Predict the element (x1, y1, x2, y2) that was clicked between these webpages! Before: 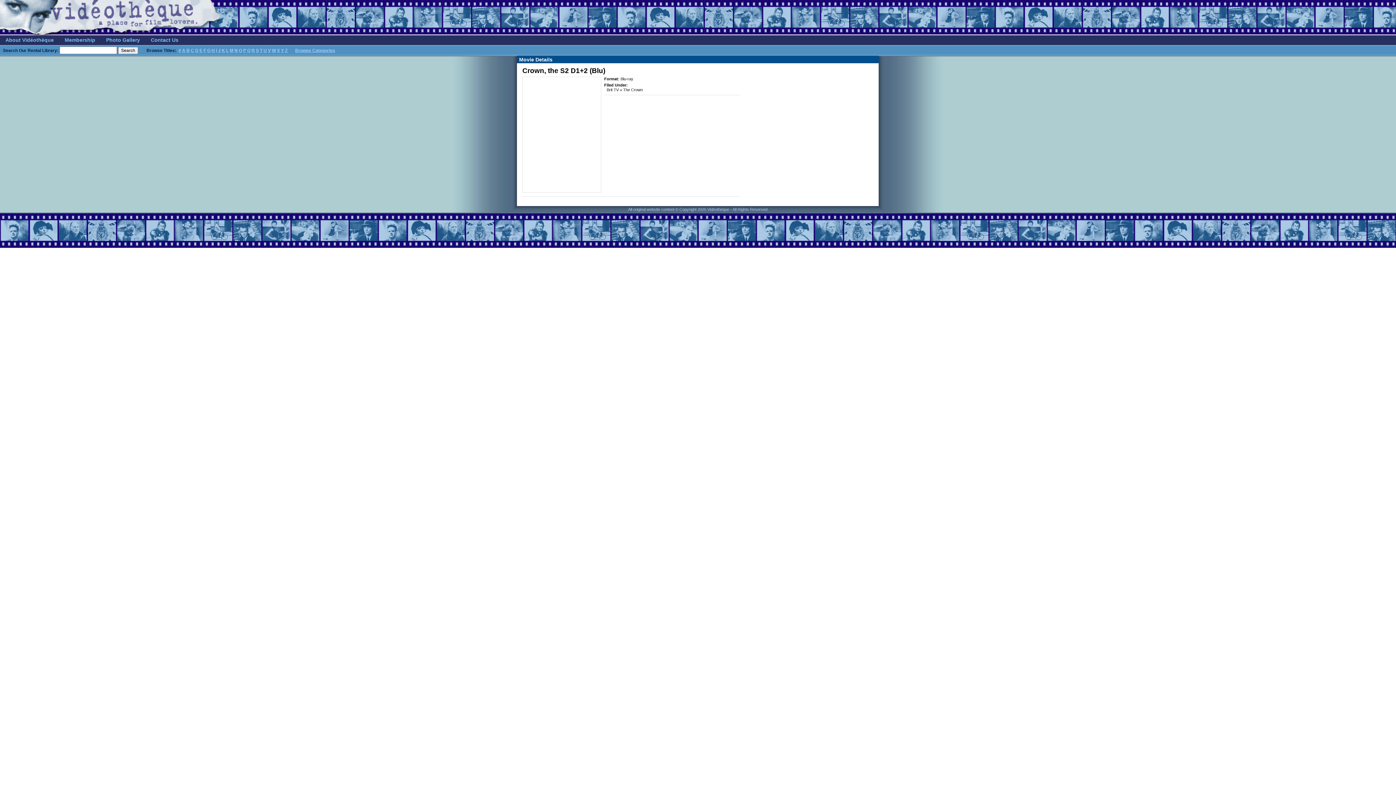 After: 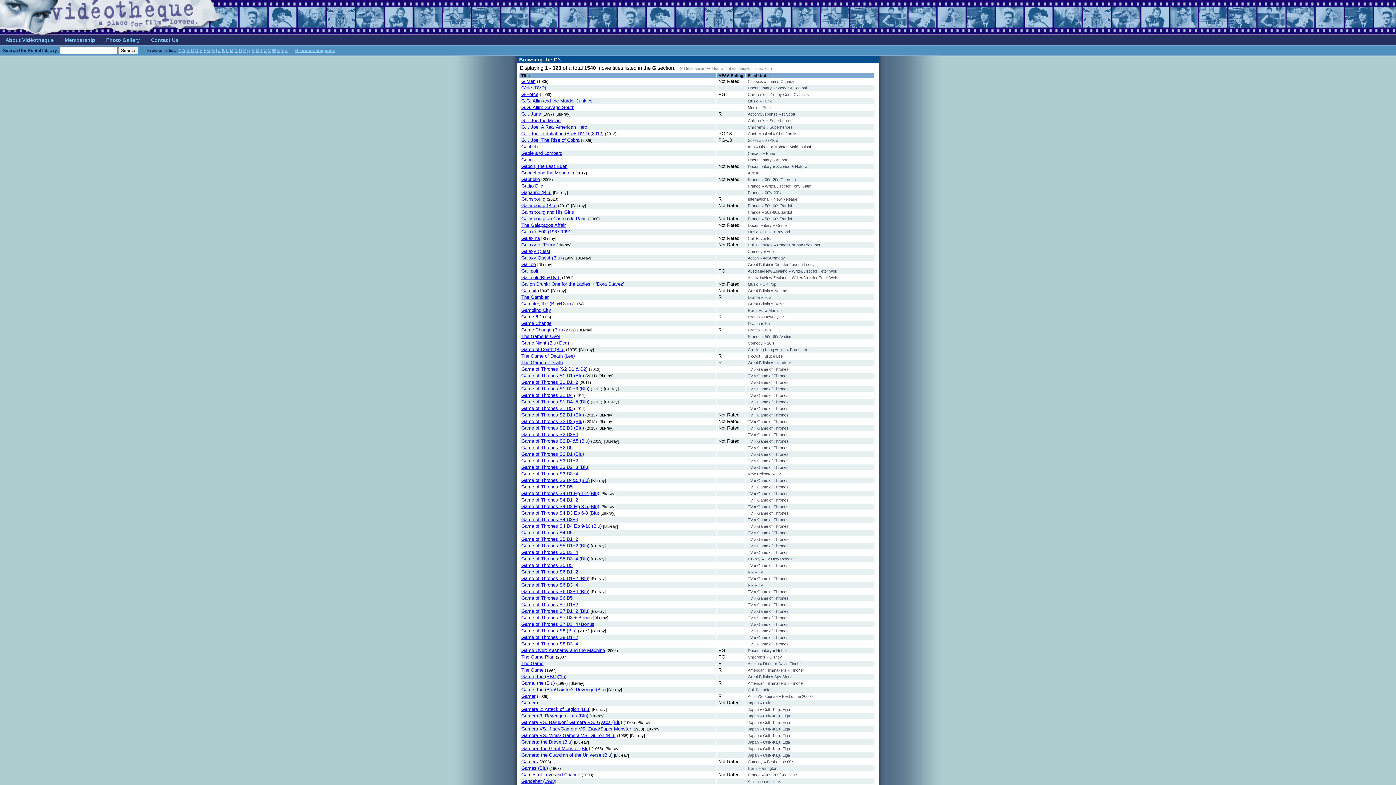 Action: bbox: (207, 48, 210, 53) label: G